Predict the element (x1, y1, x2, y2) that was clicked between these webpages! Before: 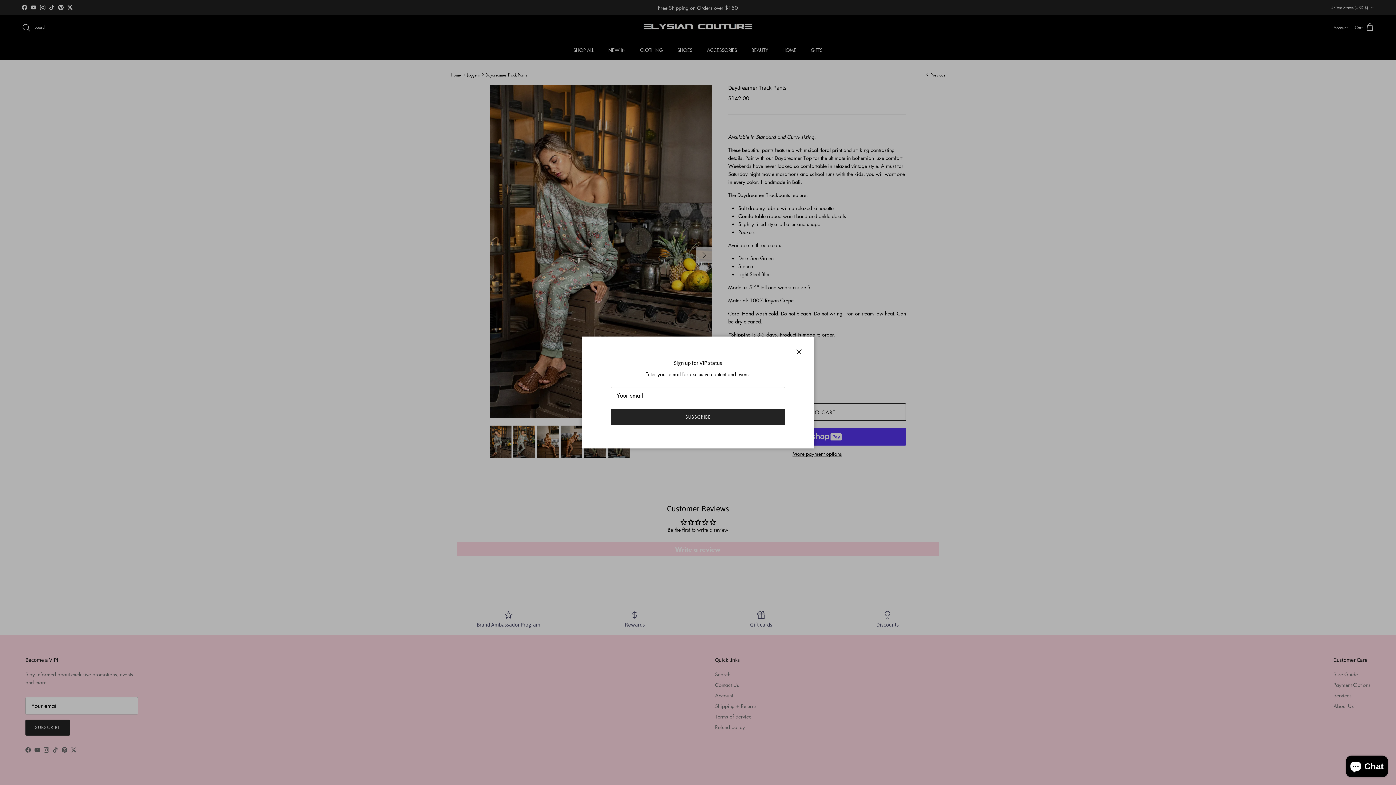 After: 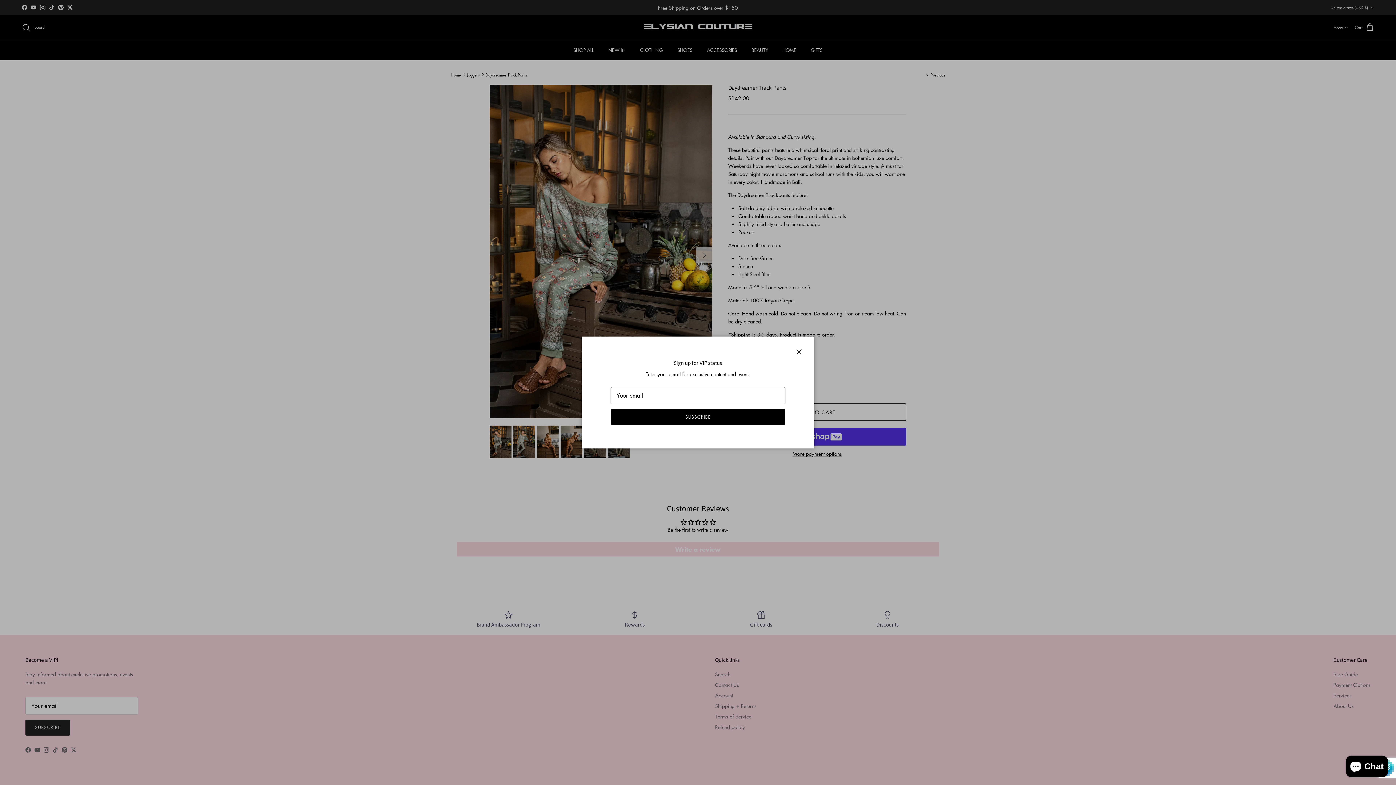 Action: bbox: (628, 406, 768, 418) label: SUBSCRIBE